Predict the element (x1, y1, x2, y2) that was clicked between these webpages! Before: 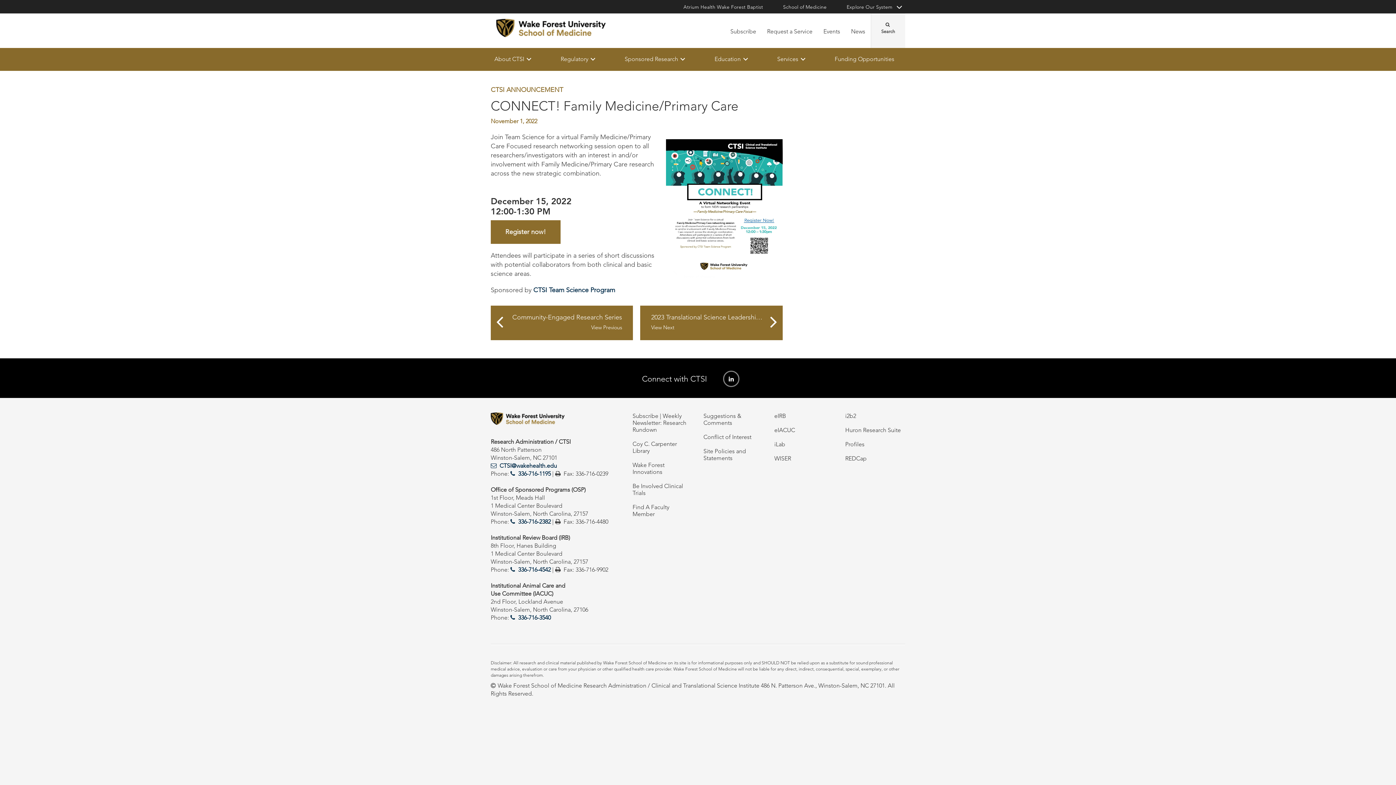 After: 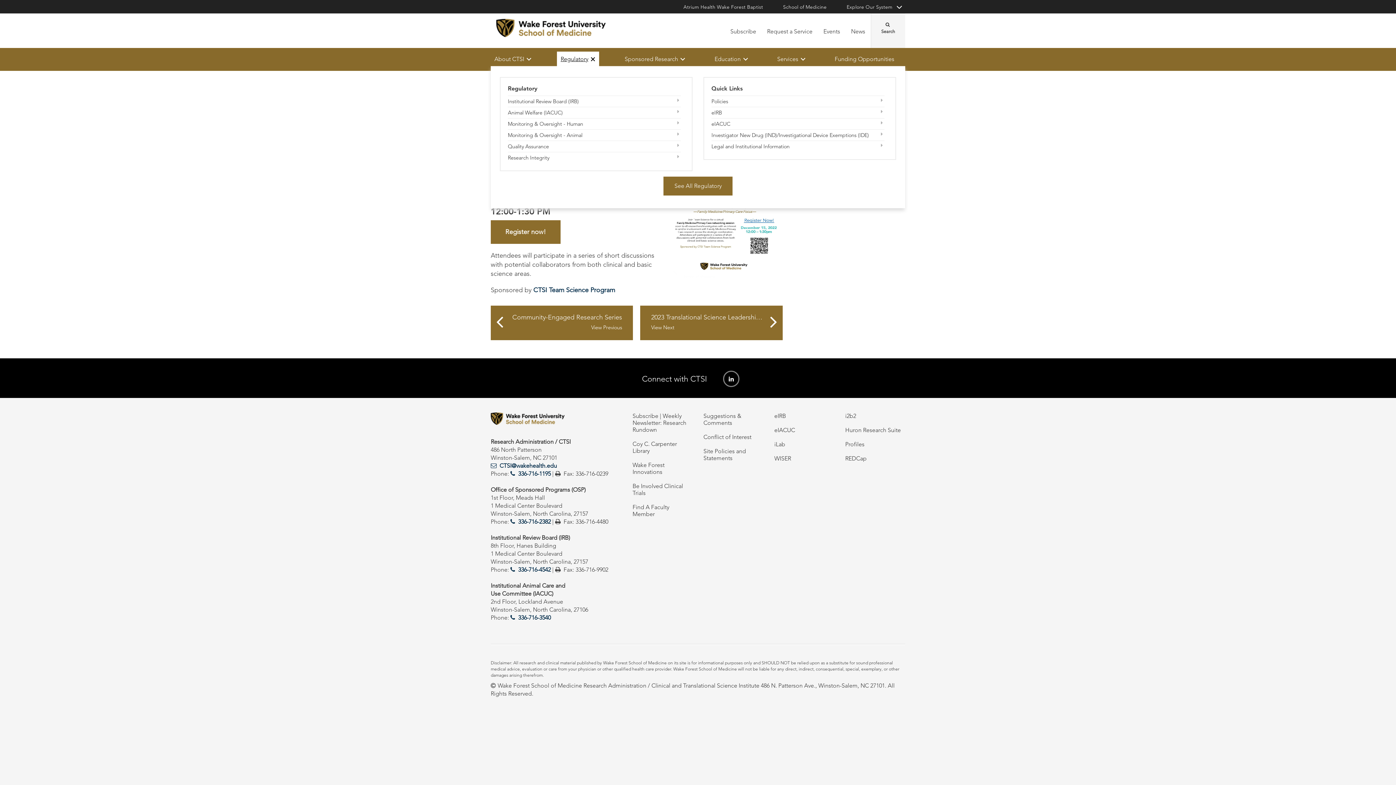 Action: label: Regulatory bbox: (557, 51, 599, 66)